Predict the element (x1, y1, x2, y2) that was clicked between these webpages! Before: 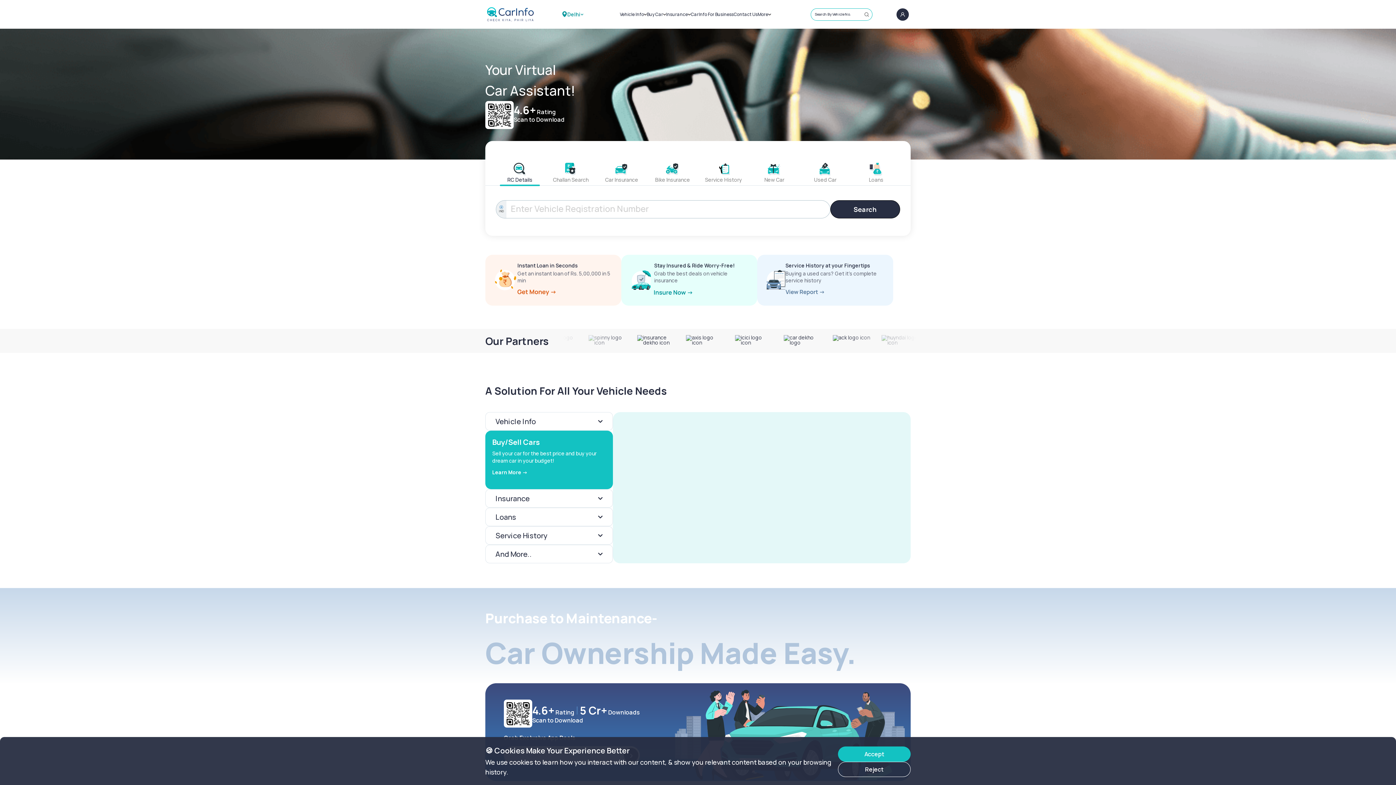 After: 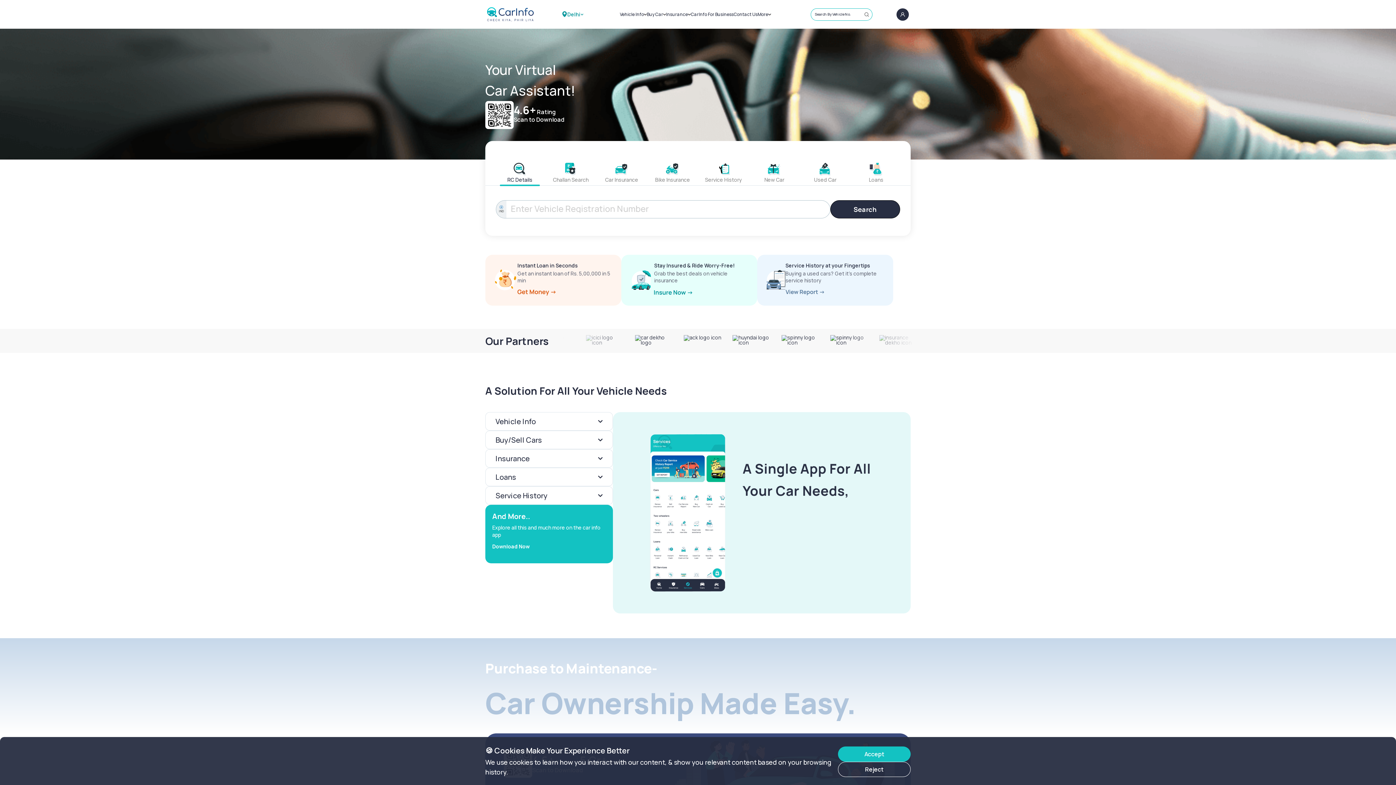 Action: bbox: (487, 7, 533, 21)